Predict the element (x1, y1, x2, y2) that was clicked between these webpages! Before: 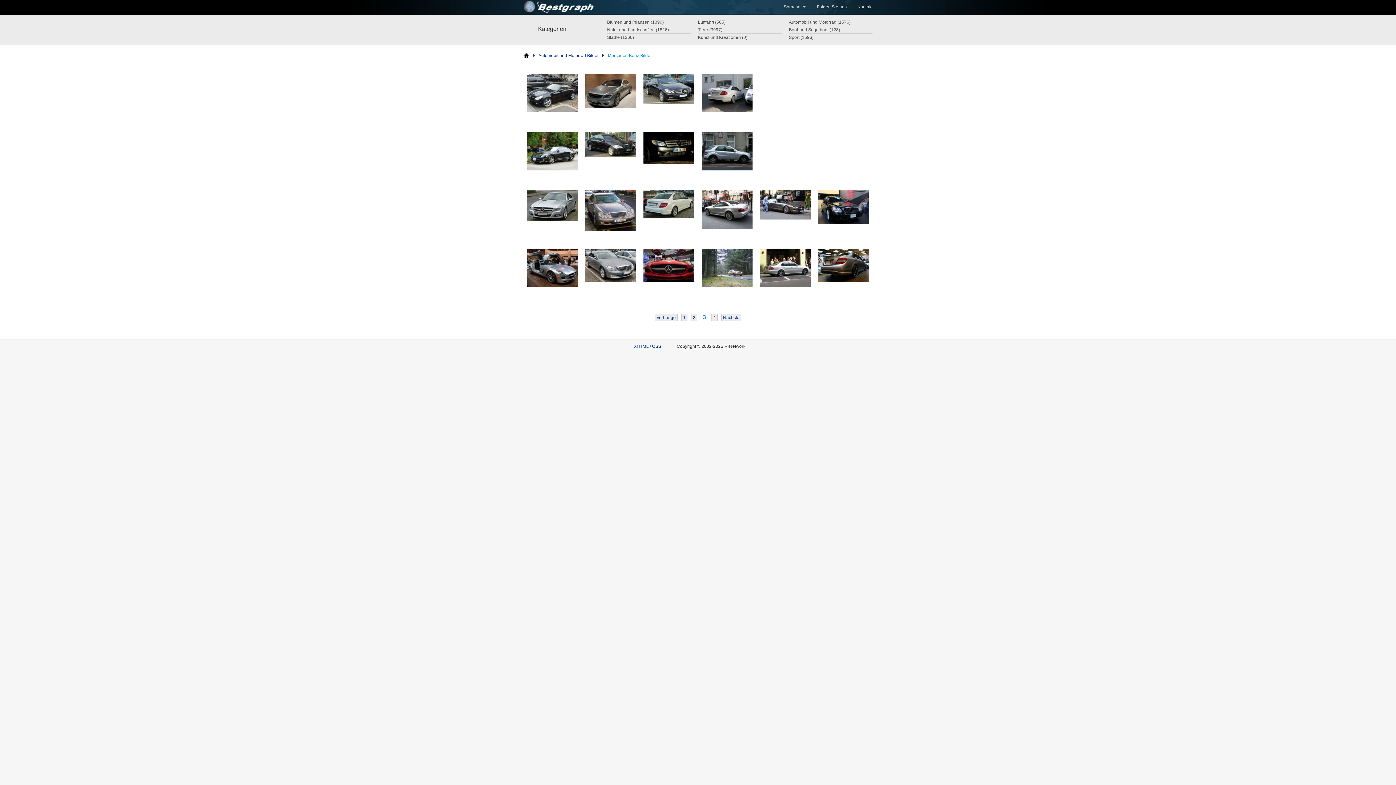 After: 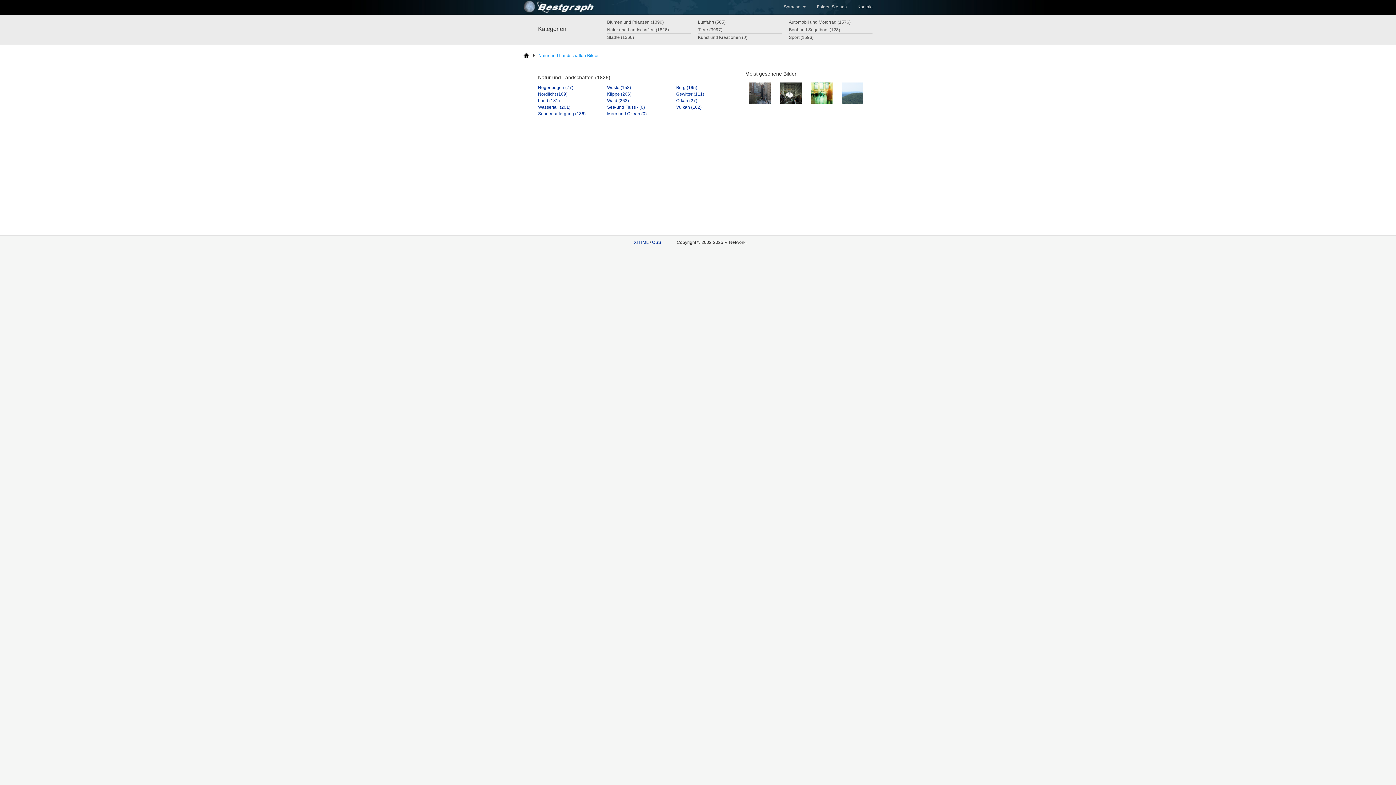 Action: bbox: (607, 27, 669, 32) label: Natur und Landschaften (1826)